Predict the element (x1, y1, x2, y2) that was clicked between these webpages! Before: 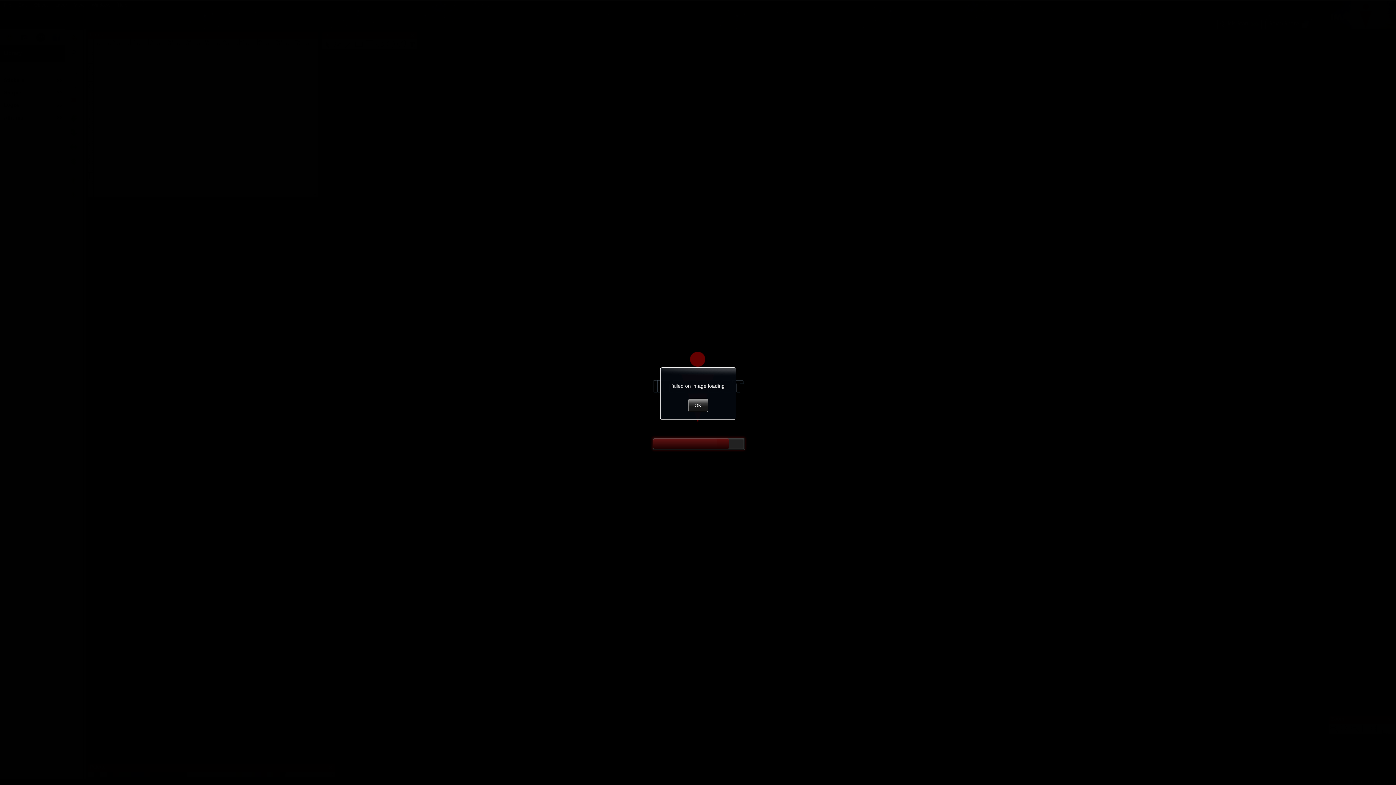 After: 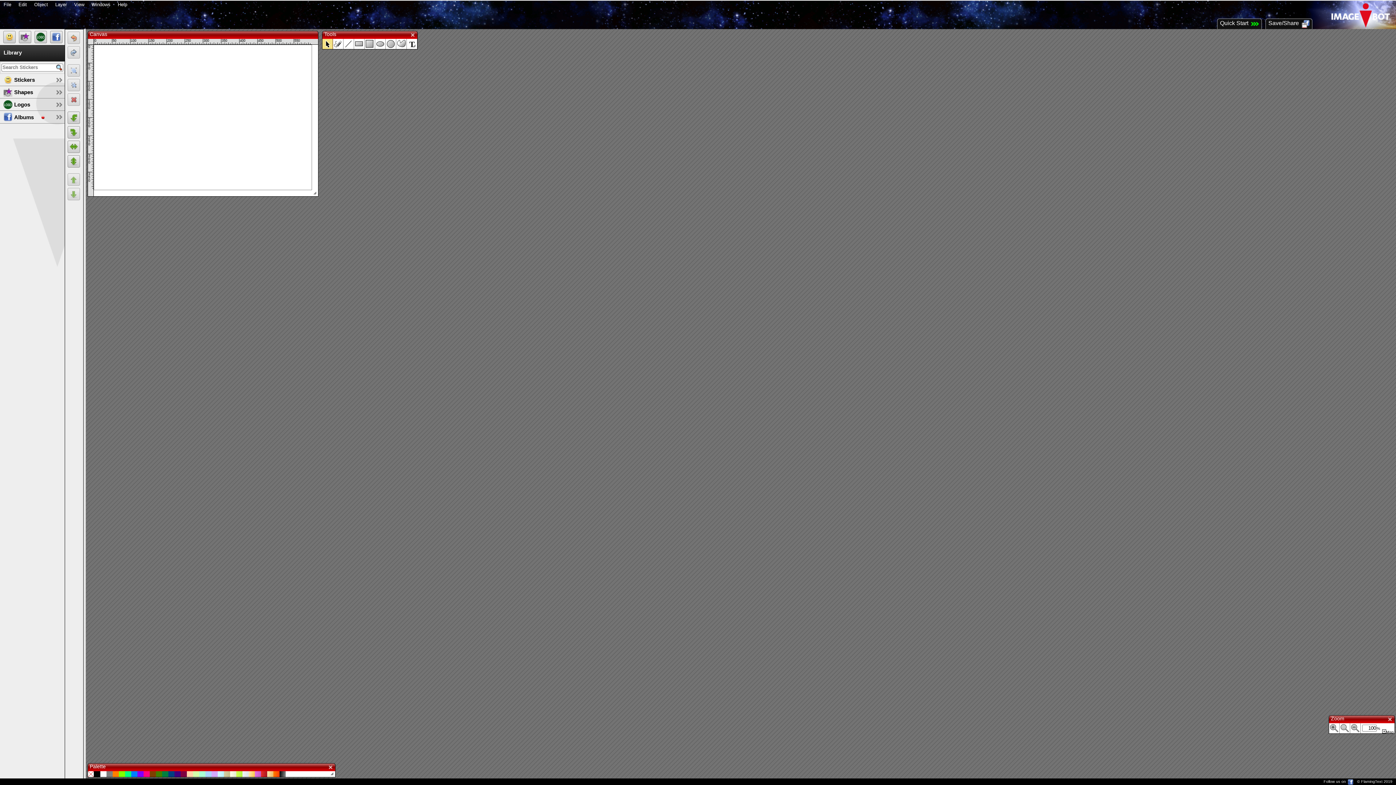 Action: bbox: (688, 398, 708, 412) label: OK